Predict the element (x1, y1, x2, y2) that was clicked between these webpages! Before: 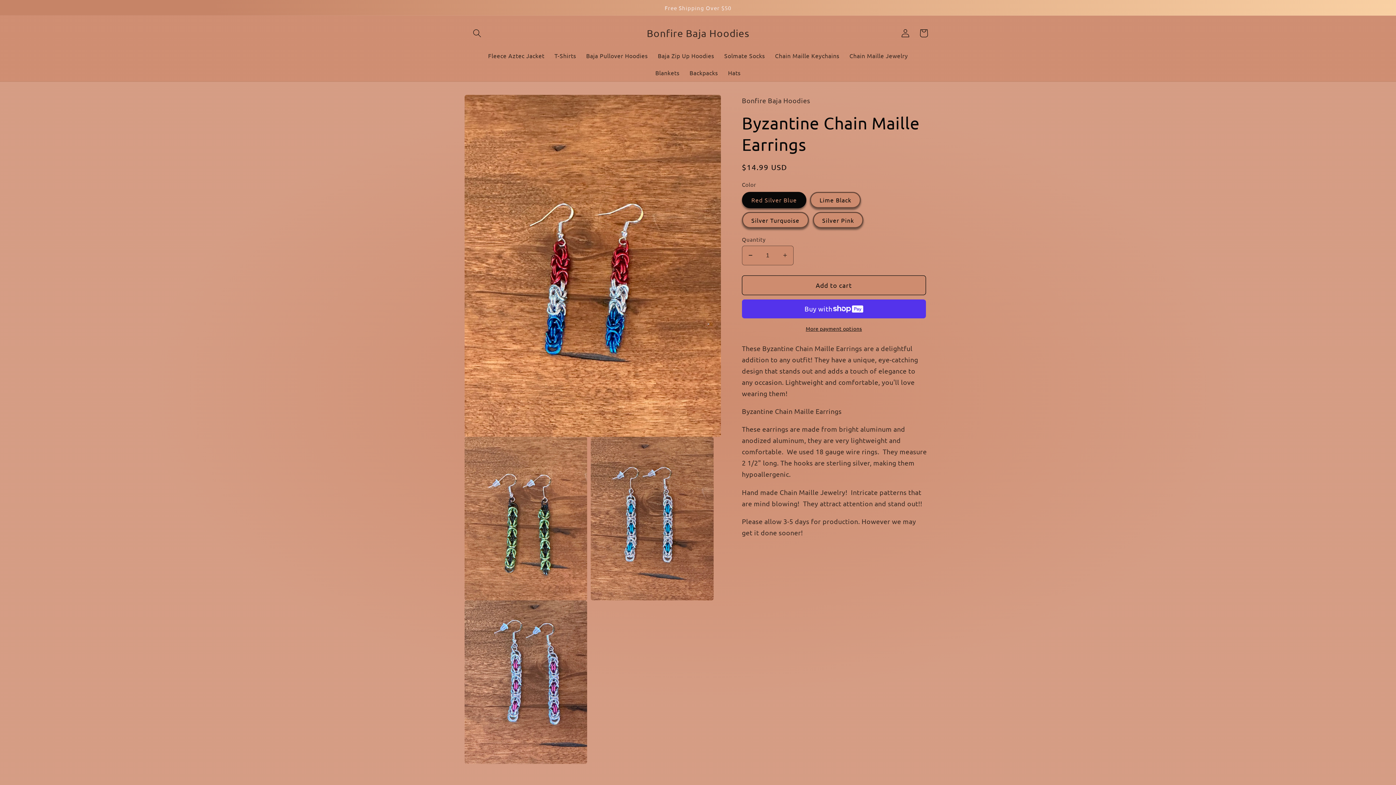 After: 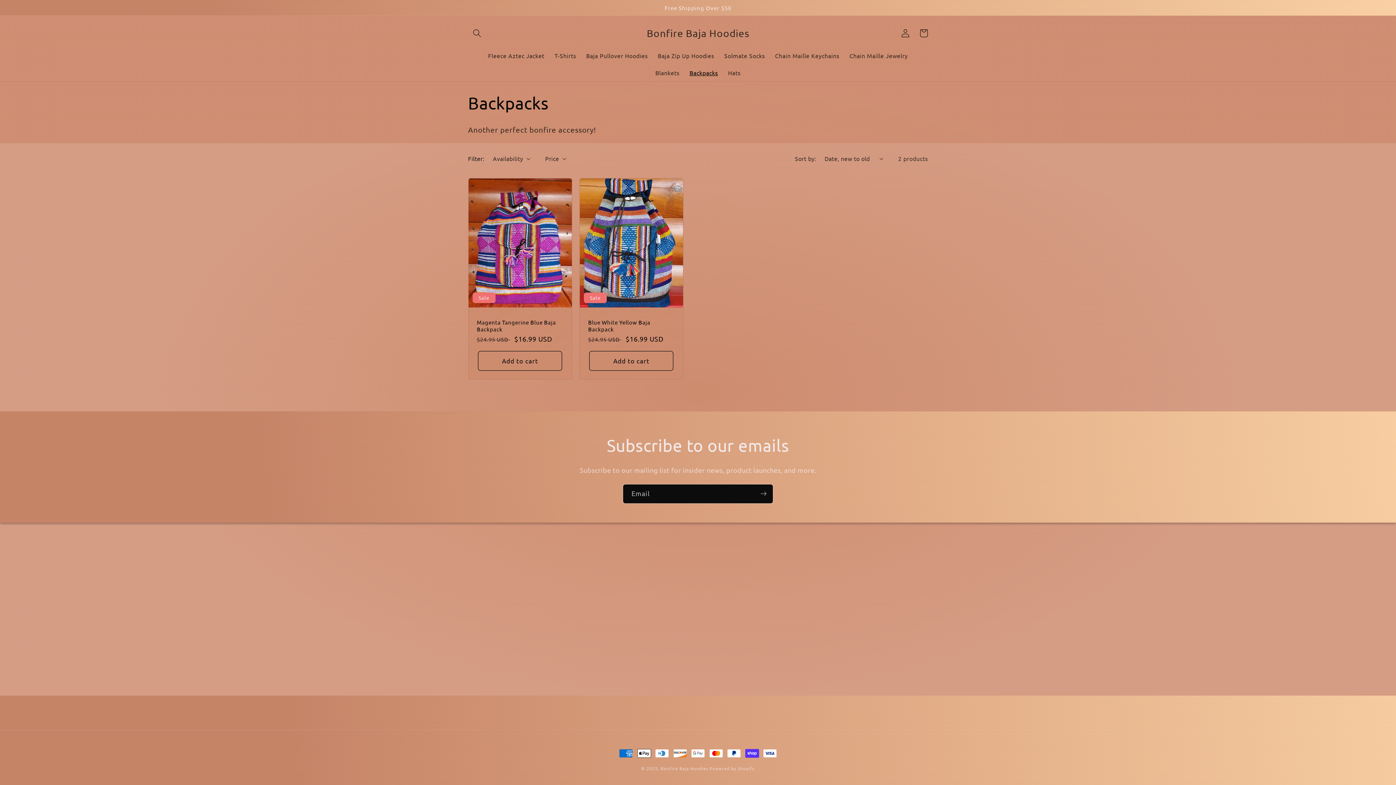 Action: label: Backpacks bbox: (684, 64, 723, 81)